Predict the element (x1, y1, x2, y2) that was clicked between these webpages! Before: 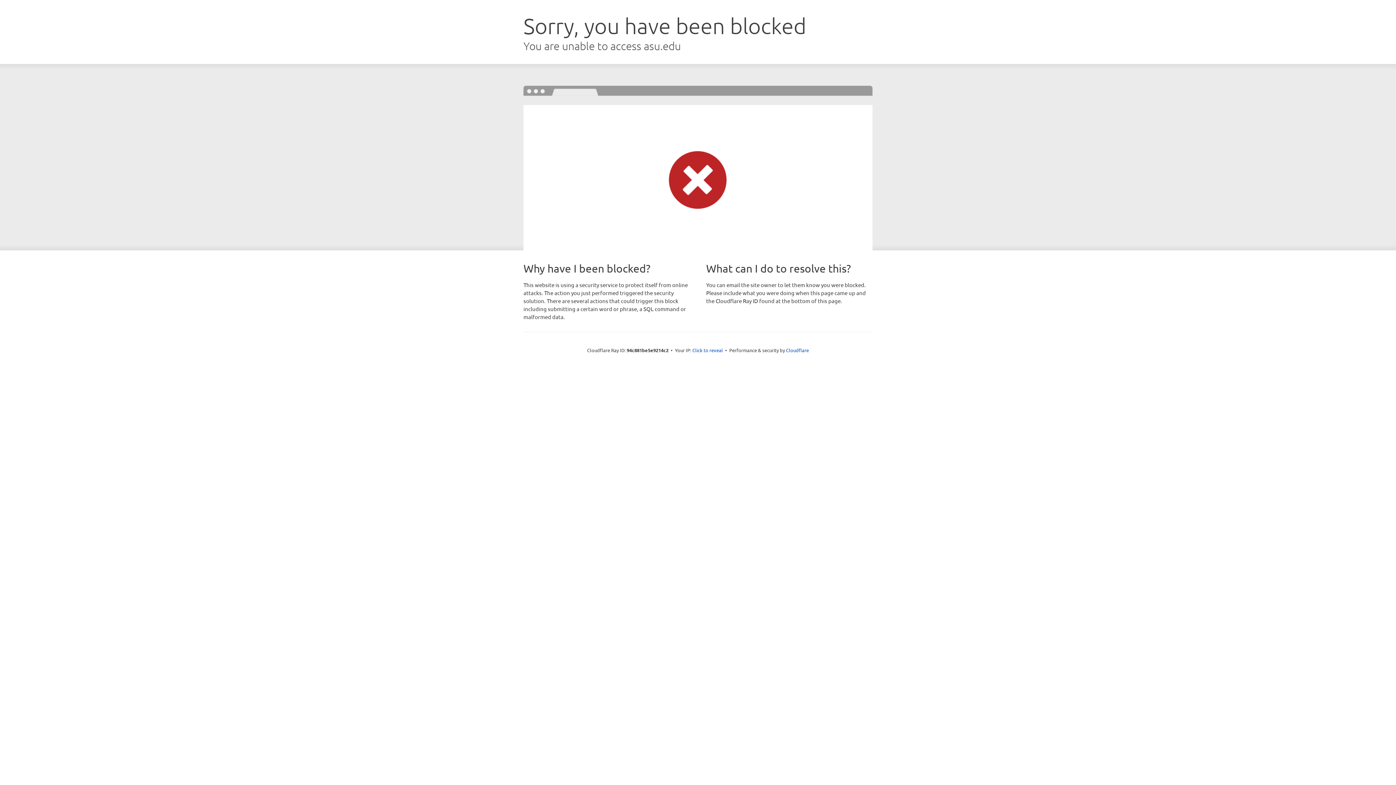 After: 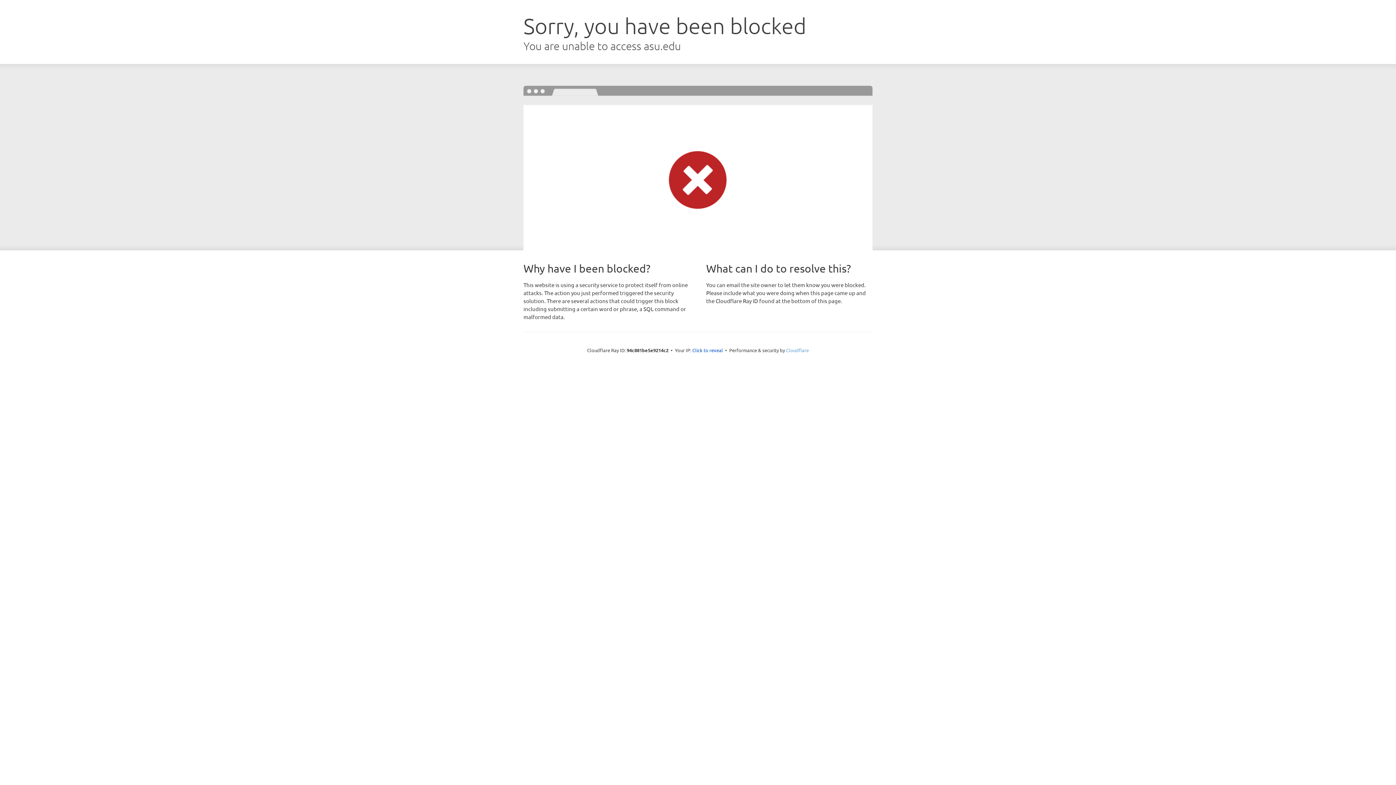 Action: label: Cloudflare bbox: (786, 347, 809, 353)